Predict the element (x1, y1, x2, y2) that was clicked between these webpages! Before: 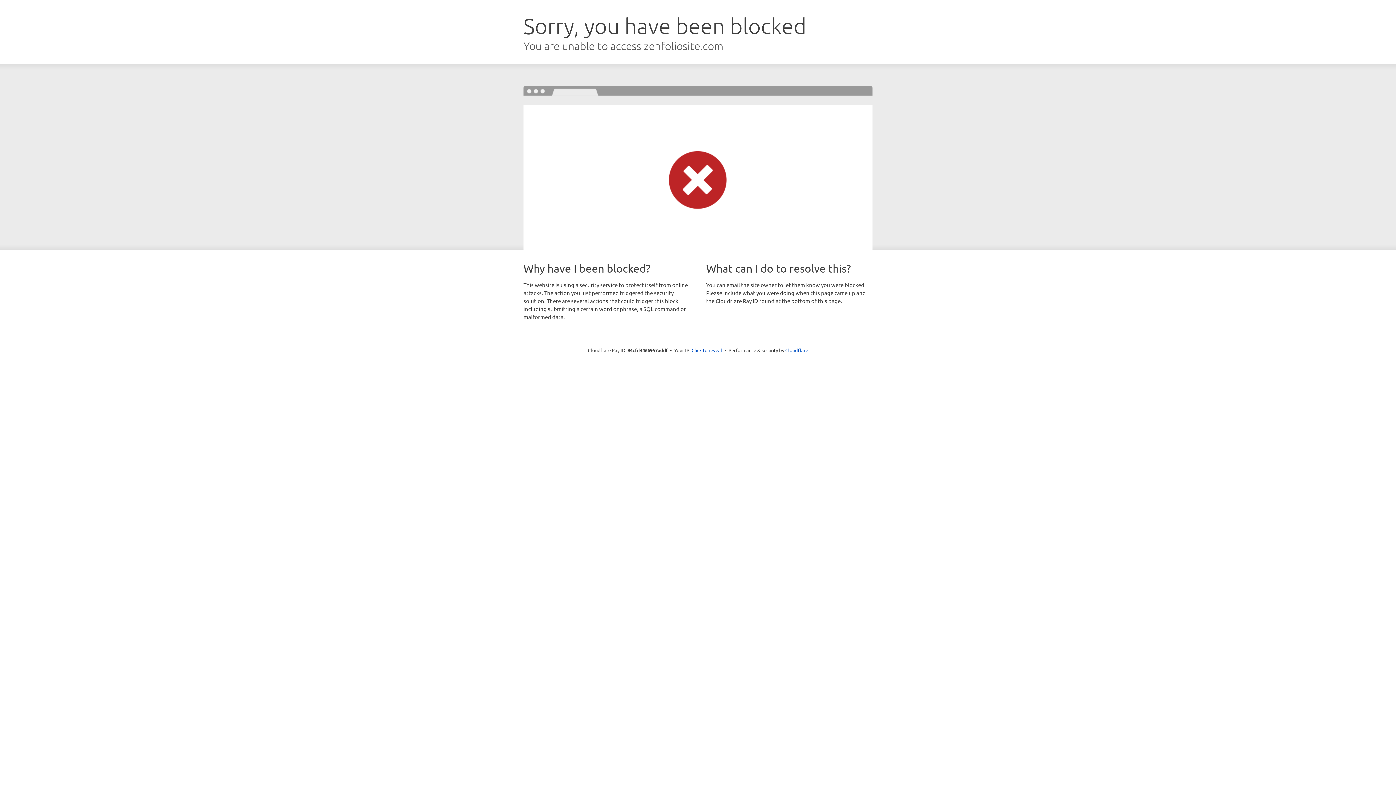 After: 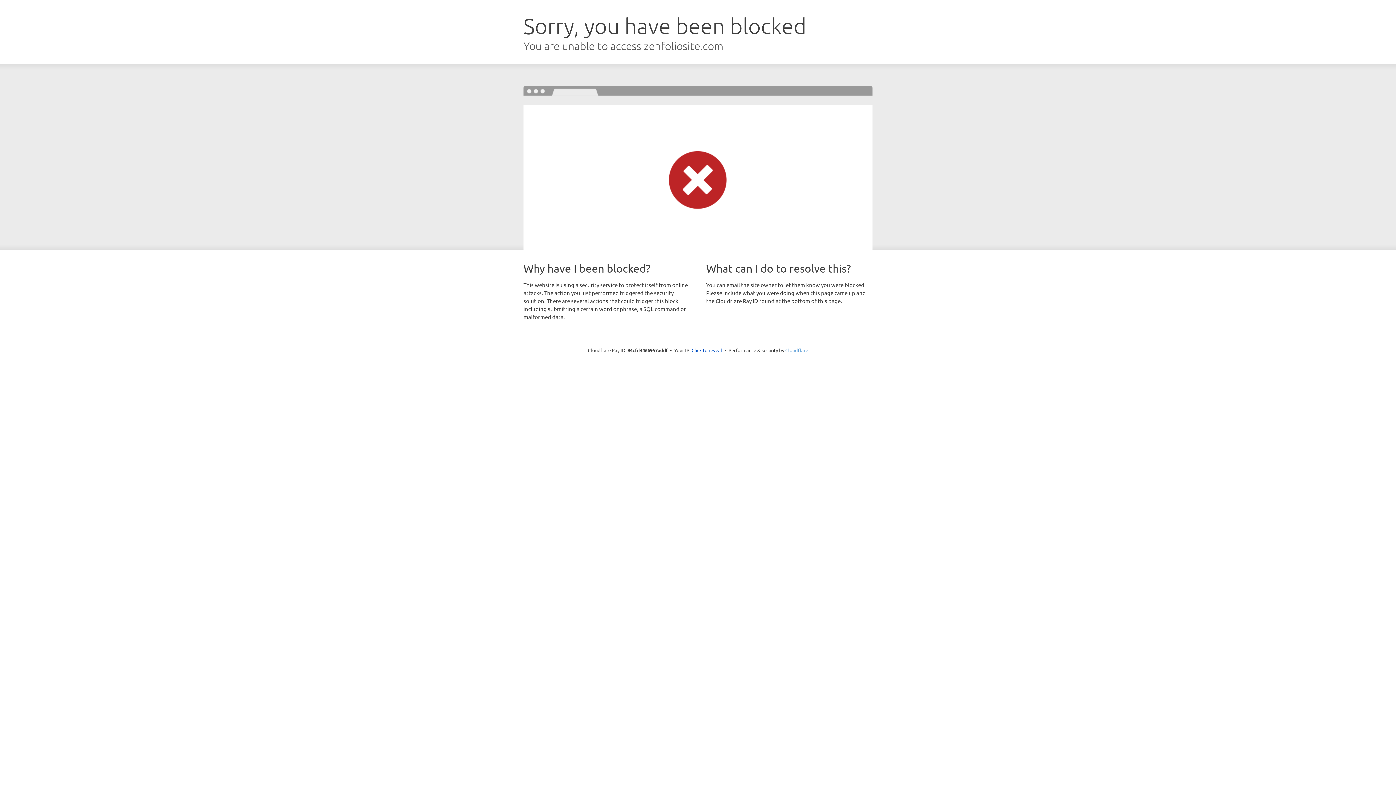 Action: label: Cloudflare bbox: (785, 347, 808, 353)